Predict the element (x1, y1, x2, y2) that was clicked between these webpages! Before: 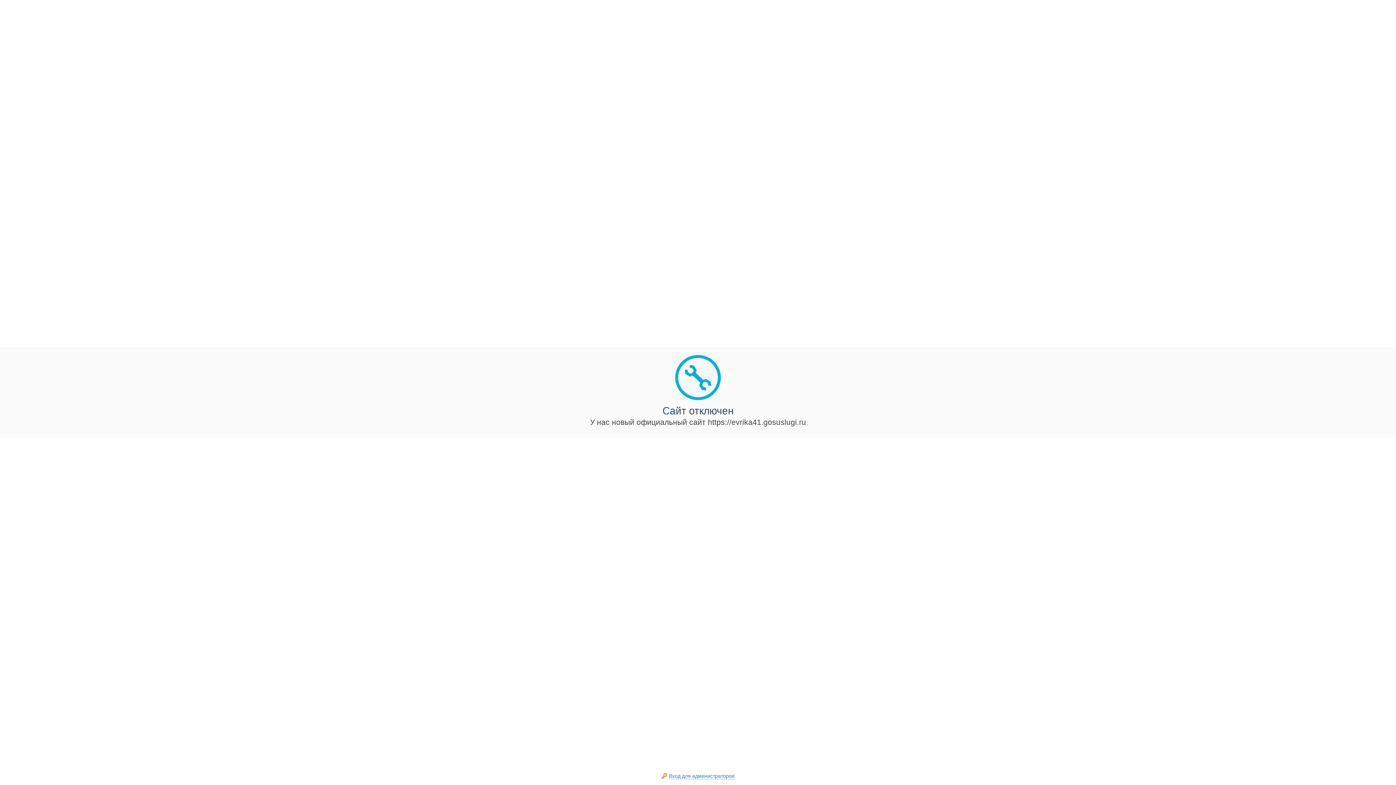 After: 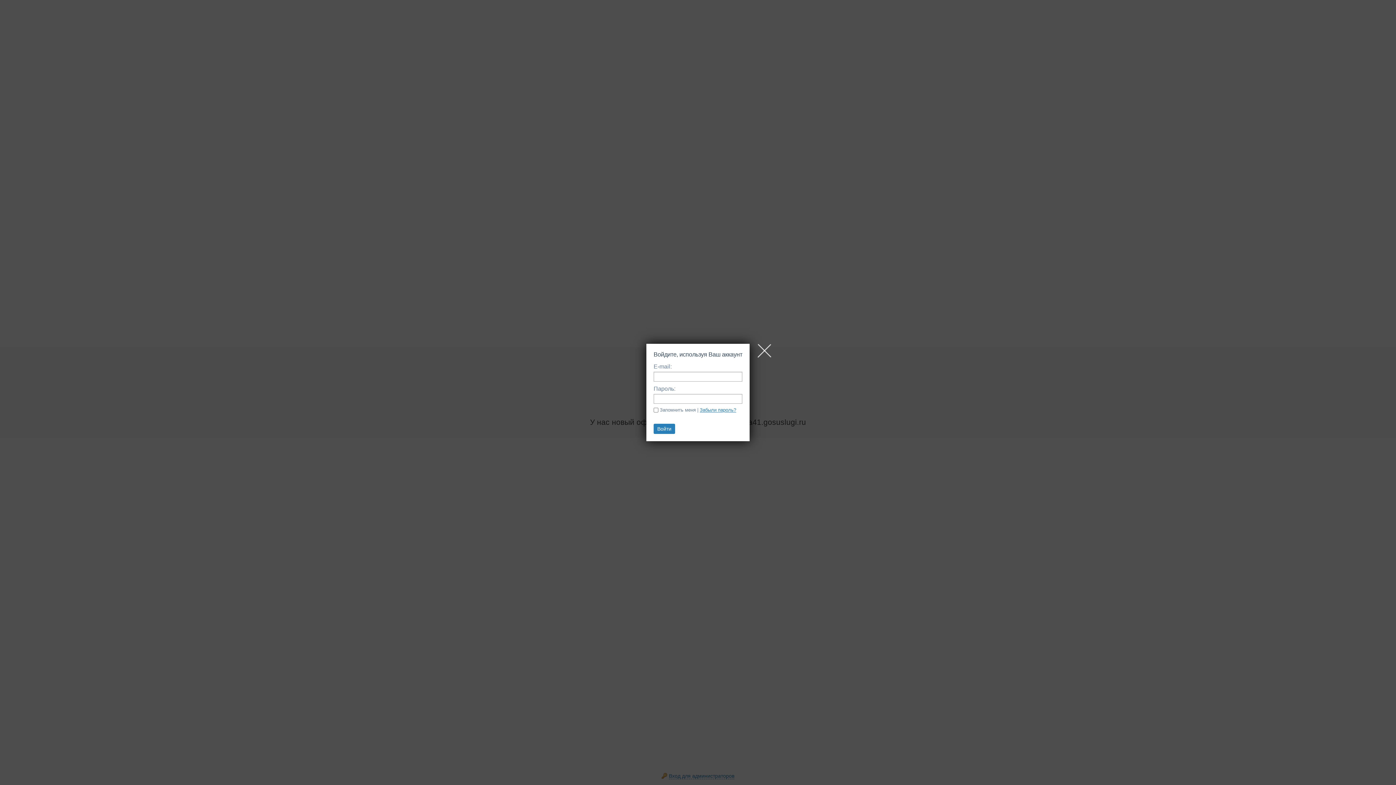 Action: label: Вход для администраторов bbox: (669, 773, 734, 779)